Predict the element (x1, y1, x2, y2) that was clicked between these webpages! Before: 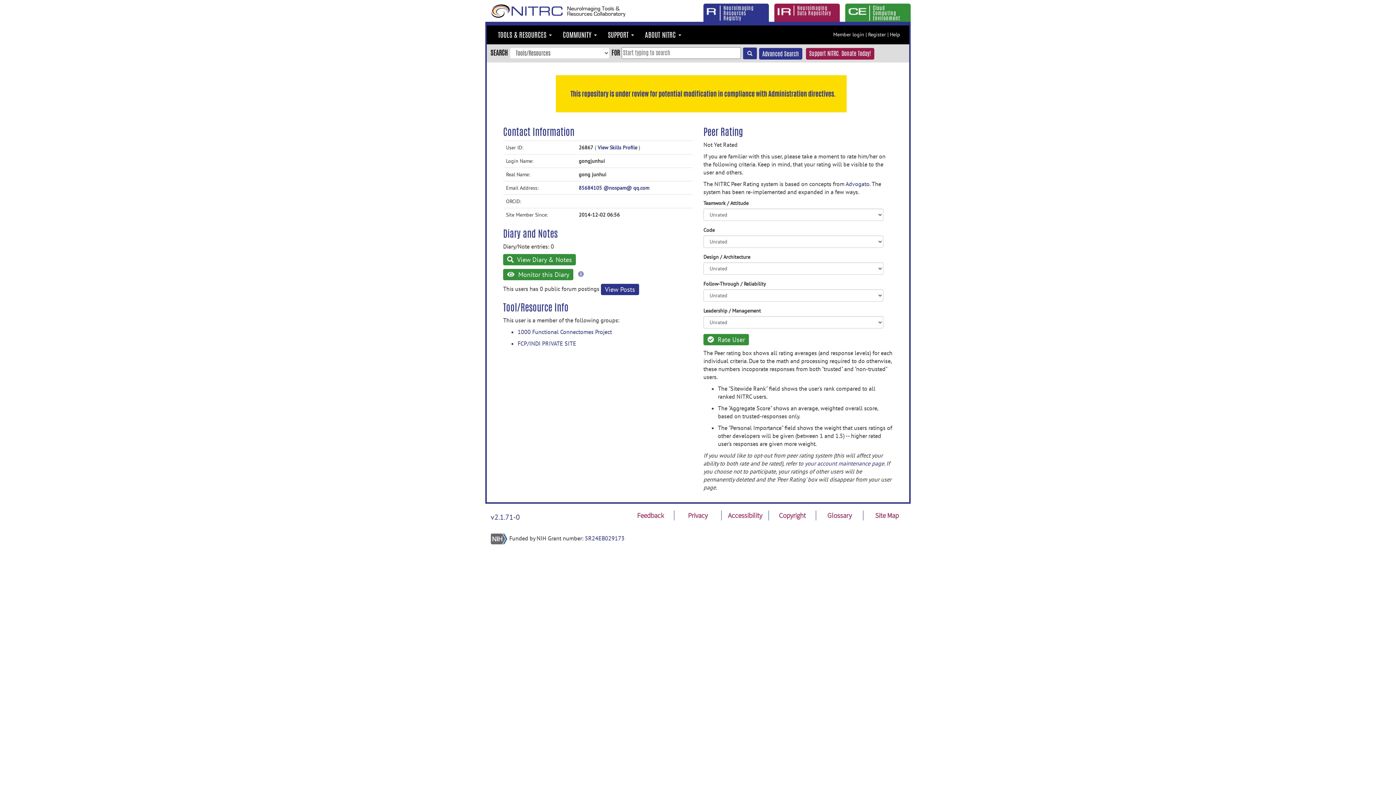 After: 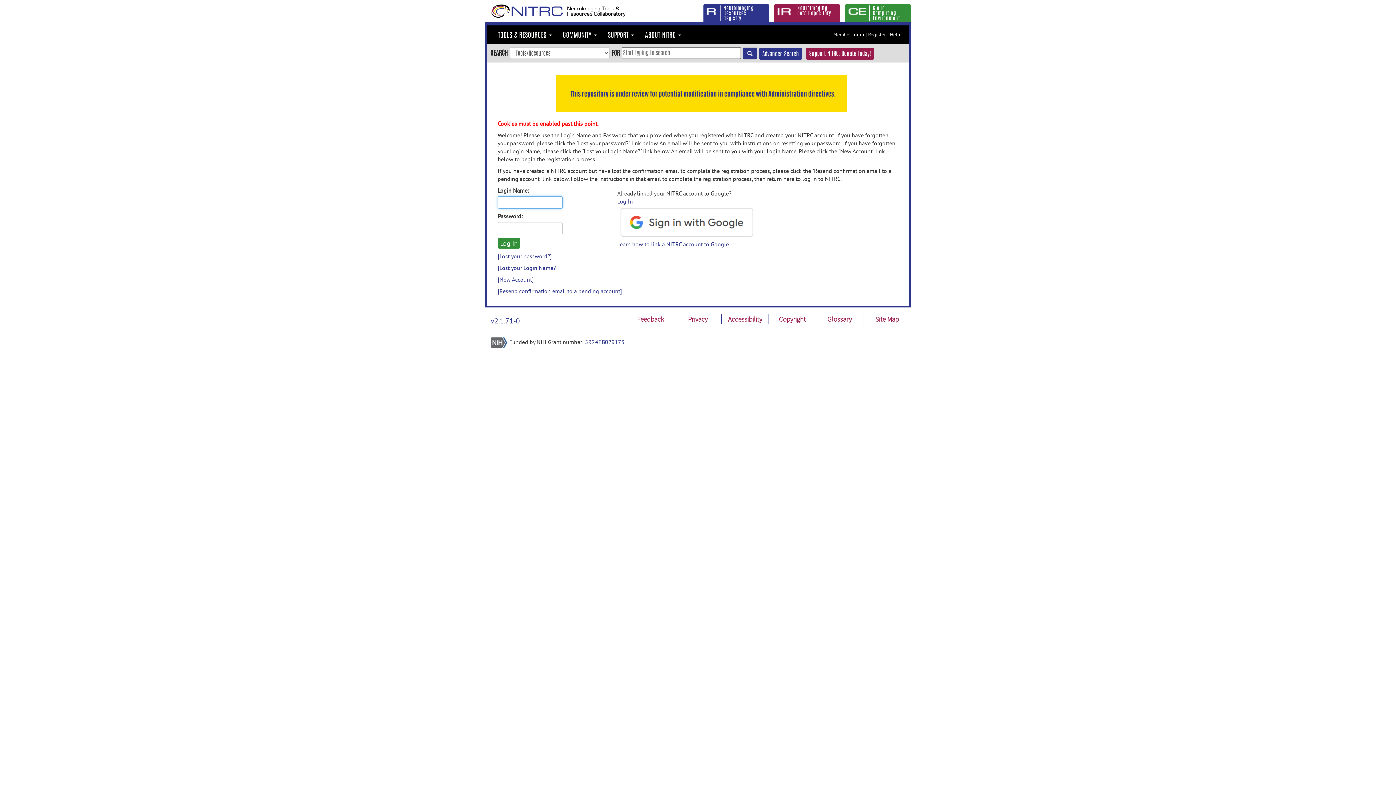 Action: bbox: (805, 460, 884, 467) label: your account maintenance page